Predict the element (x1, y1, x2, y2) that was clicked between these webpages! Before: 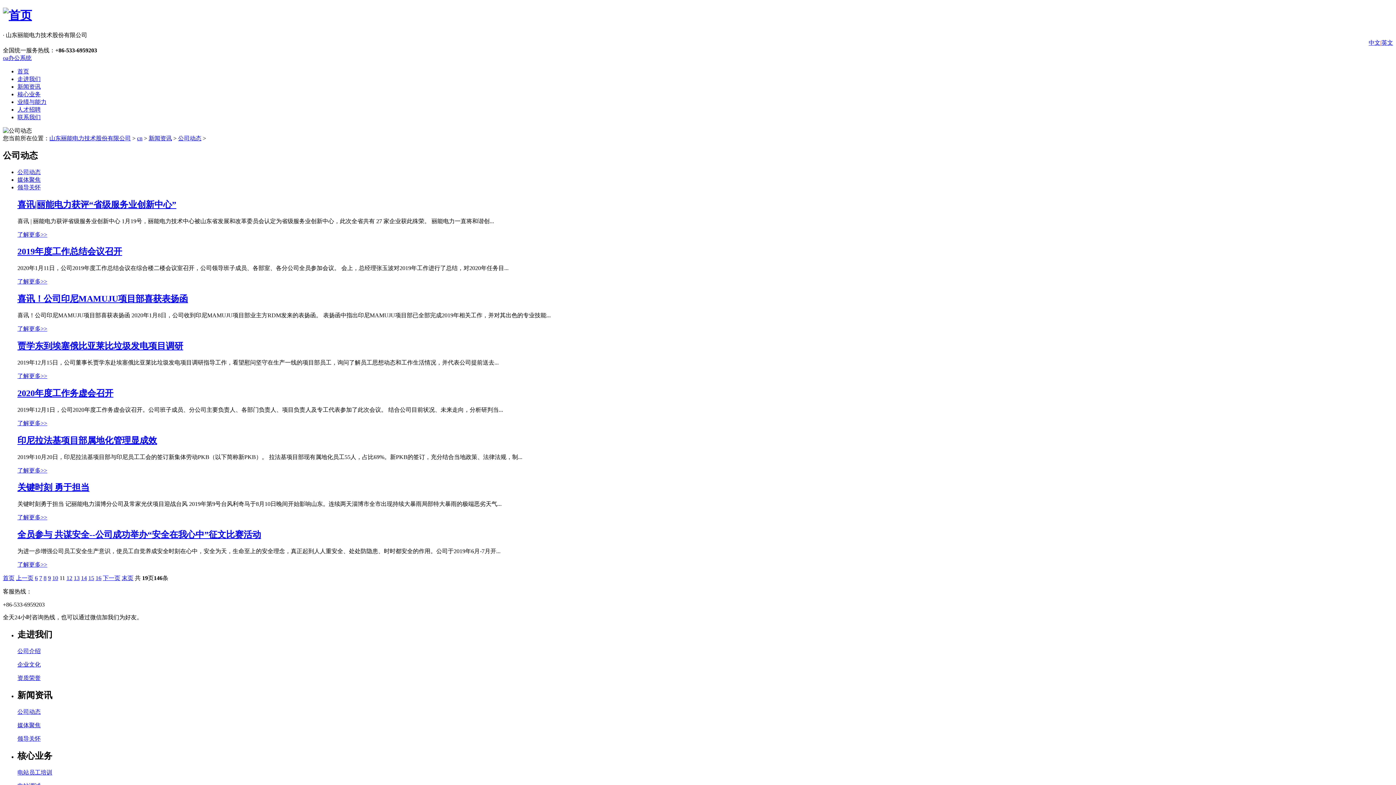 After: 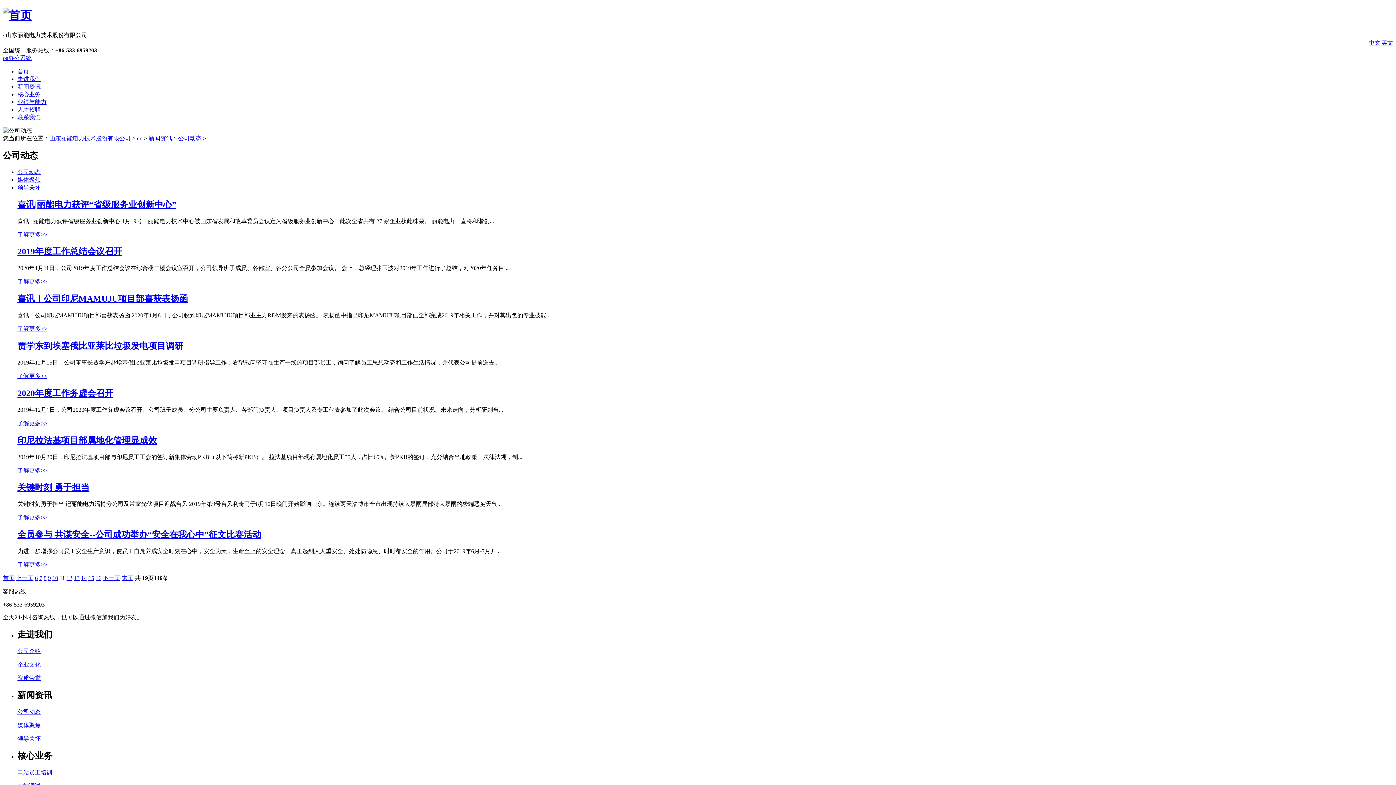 Action: label: 业绩与能力 bbox: (17, 98, 46, 105)